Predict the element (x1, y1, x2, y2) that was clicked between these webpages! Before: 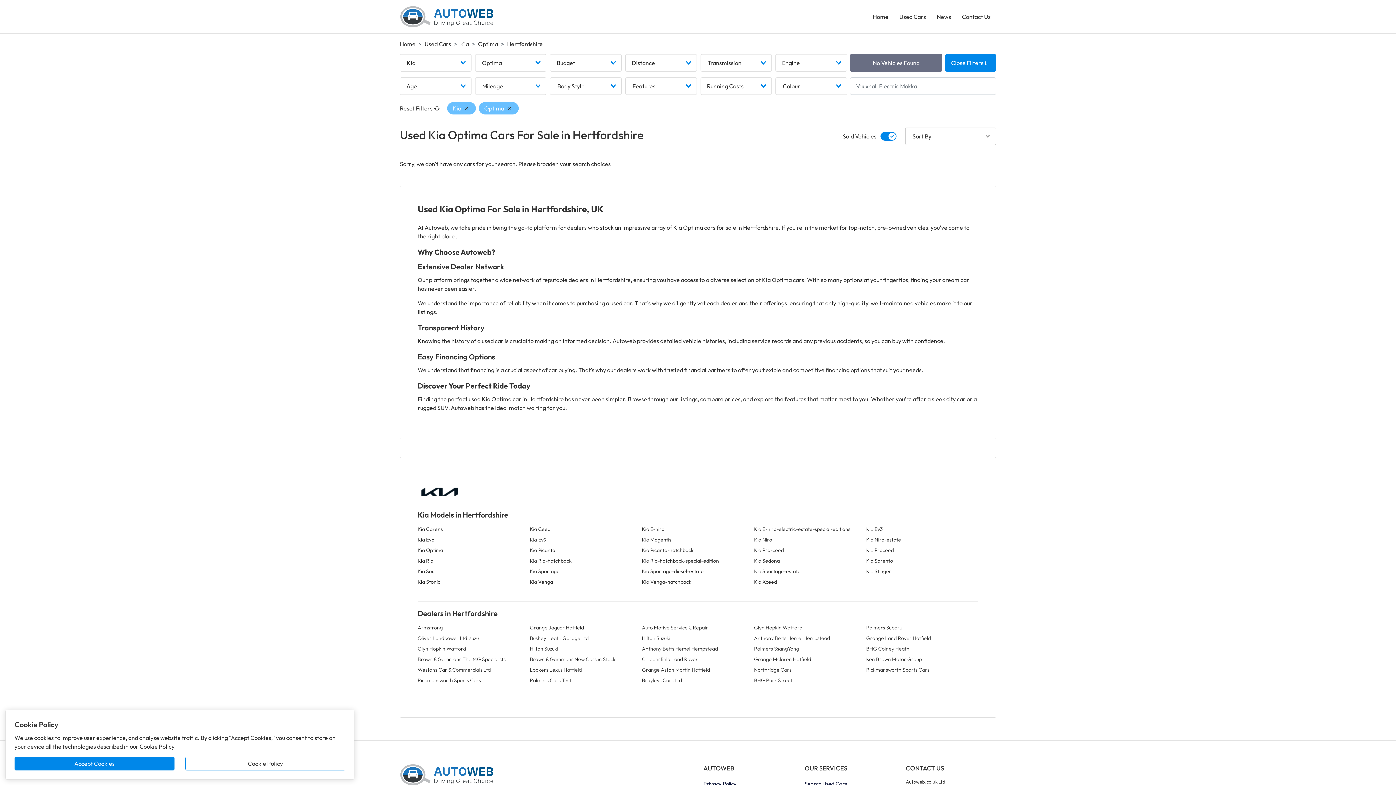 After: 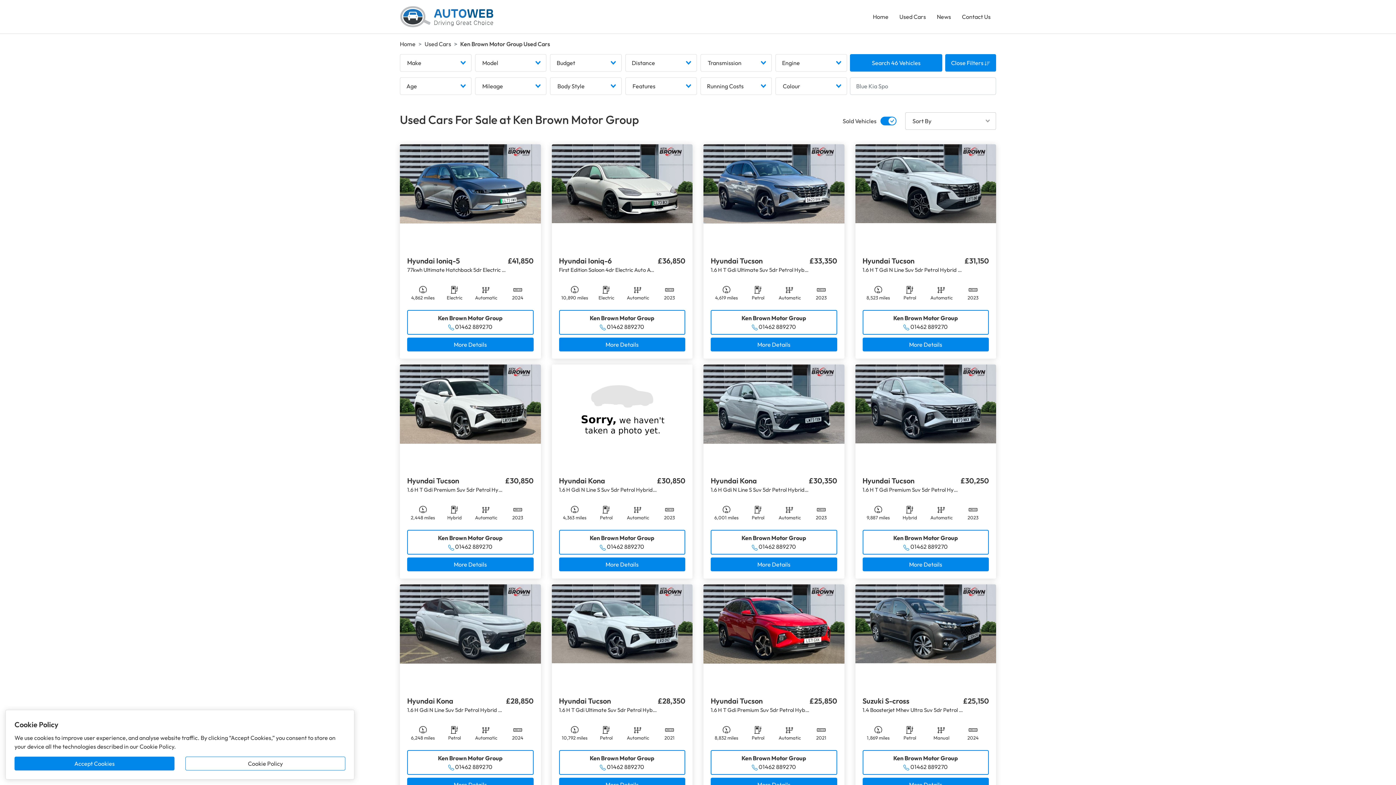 Action: bbox: (866, 656, 922, 662) label: Ken Brown Motor Group